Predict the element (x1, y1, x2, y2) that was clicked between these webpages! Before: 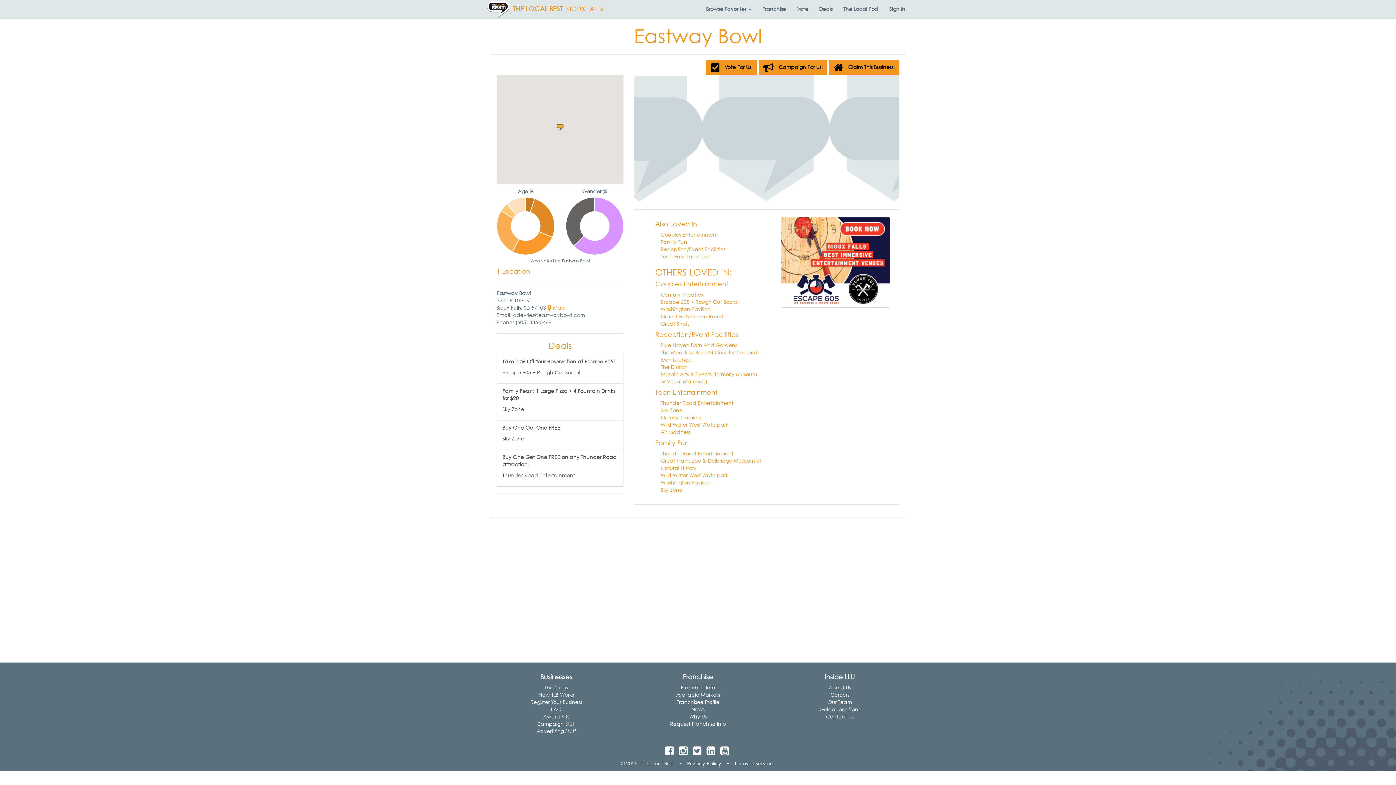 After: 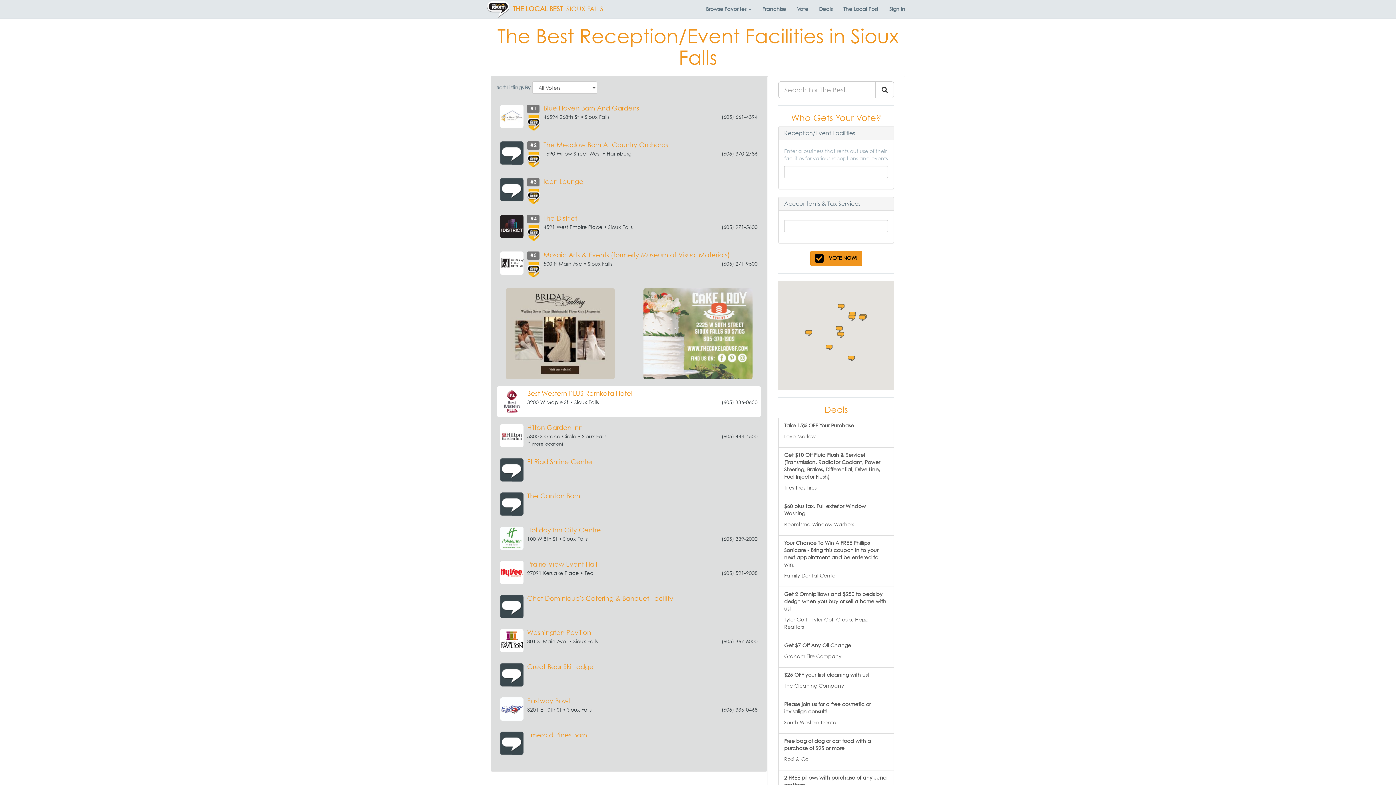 Action: bbox: (660, 246, 725, 252) label: Reception/Event Facilities